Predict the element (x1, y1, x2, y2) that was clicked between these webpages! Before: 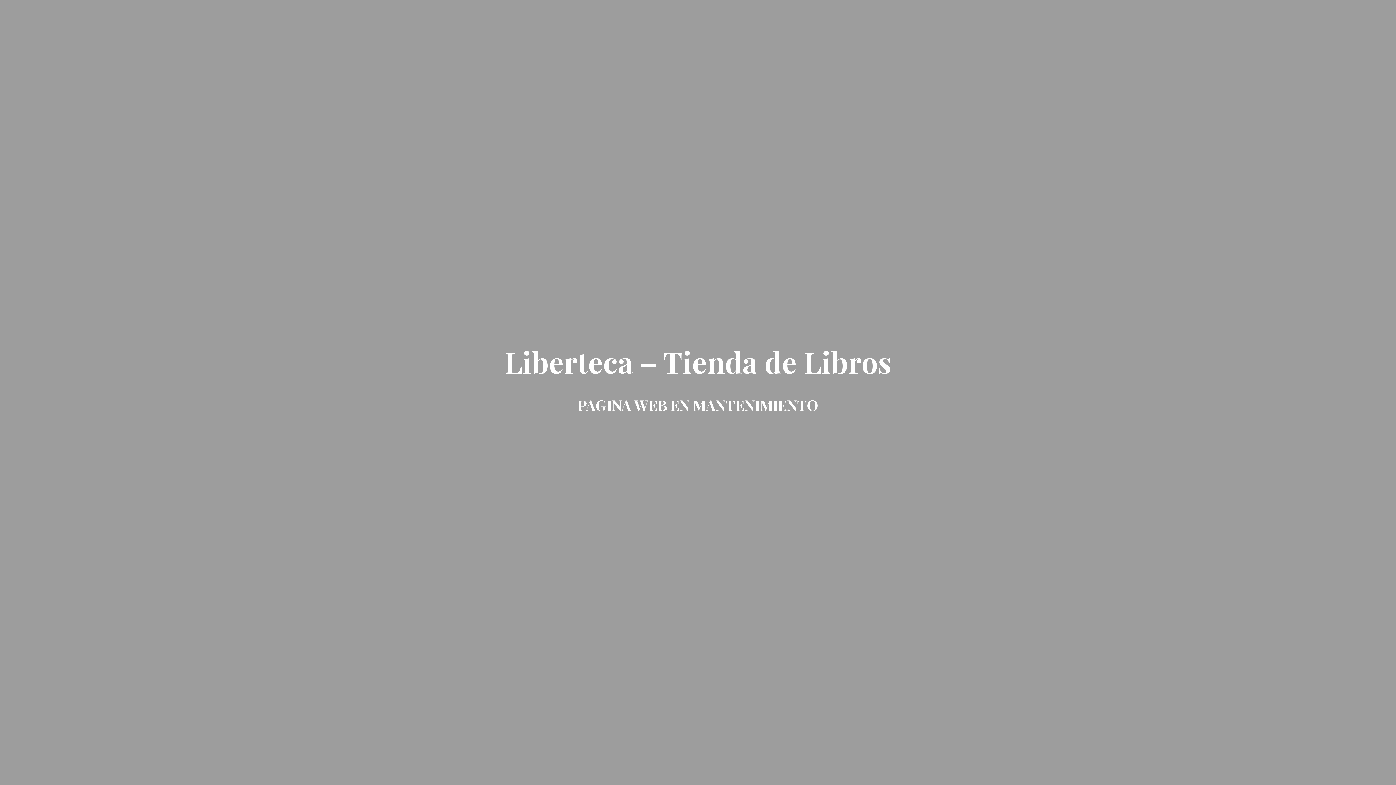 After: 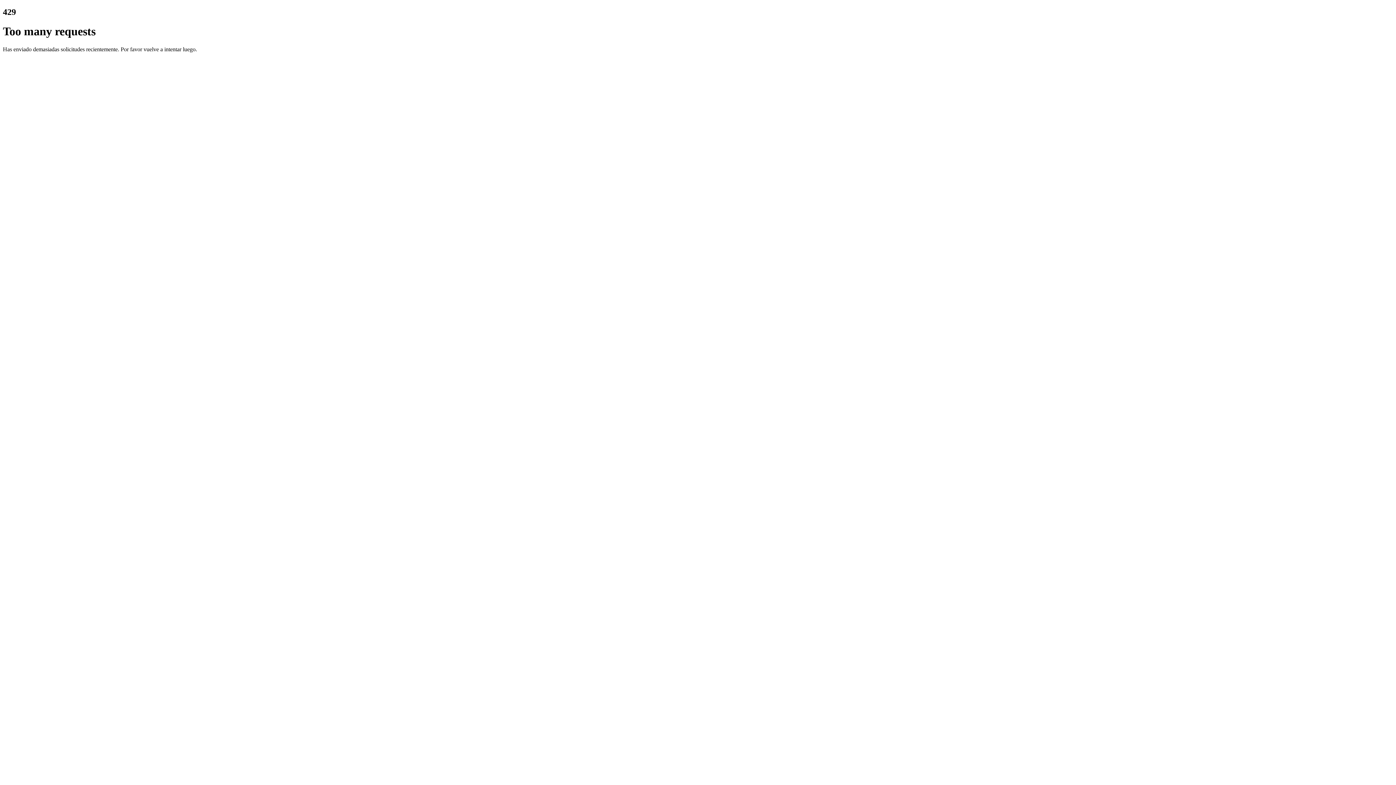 Action: label: Liberteca – Tienda de Libros bbox: (504, 359, 891, 377)